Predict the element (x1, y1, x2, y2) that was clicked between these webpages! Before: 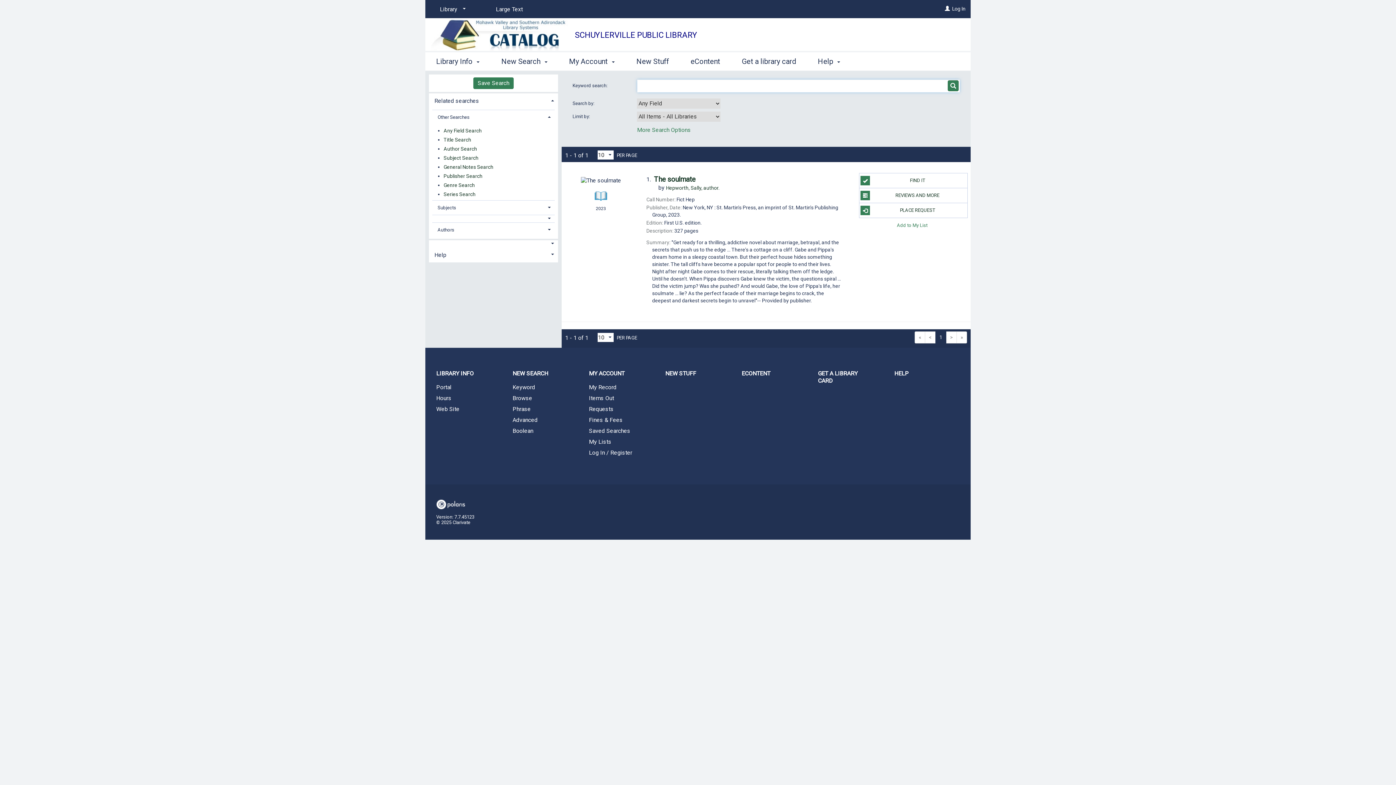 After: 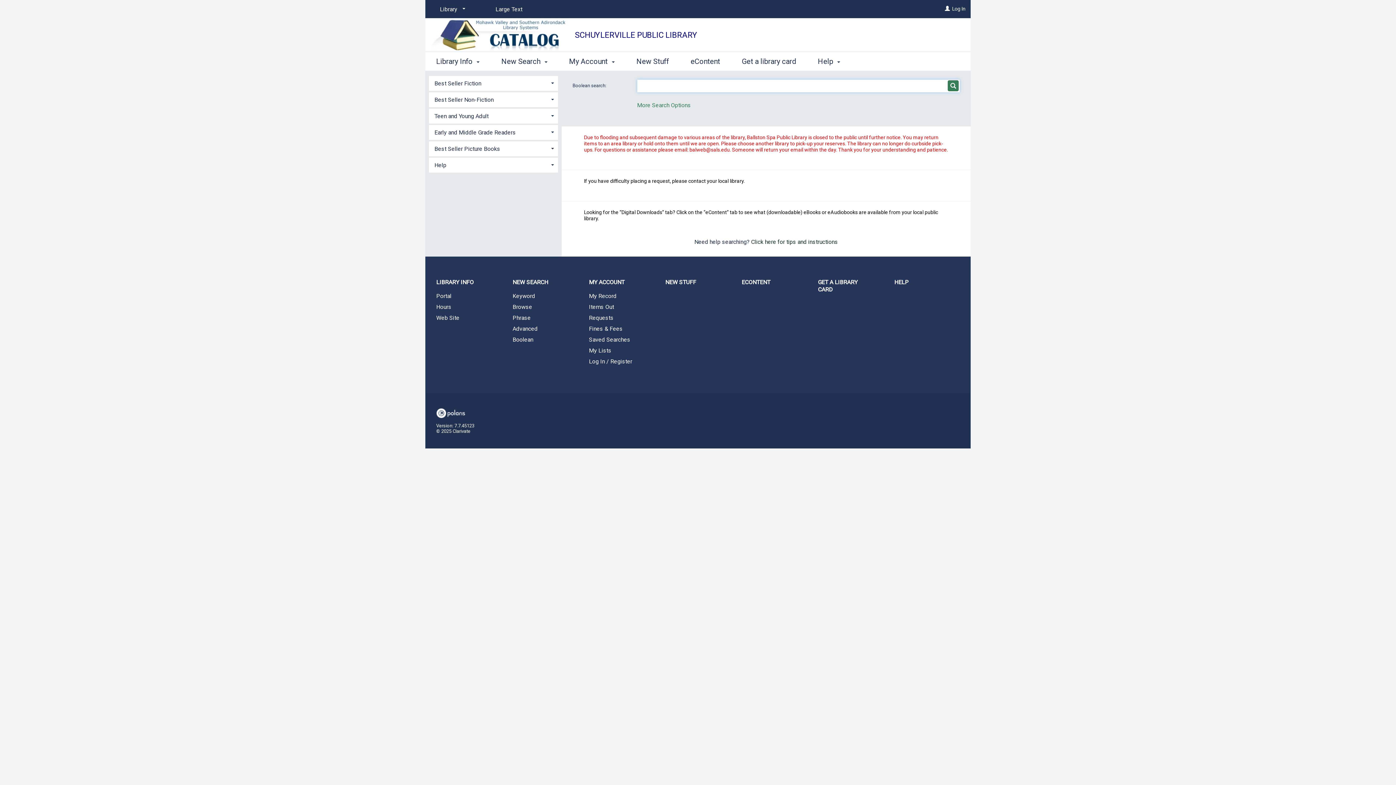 Action: label: Boolean bbox: (501, 426, 578, 435)